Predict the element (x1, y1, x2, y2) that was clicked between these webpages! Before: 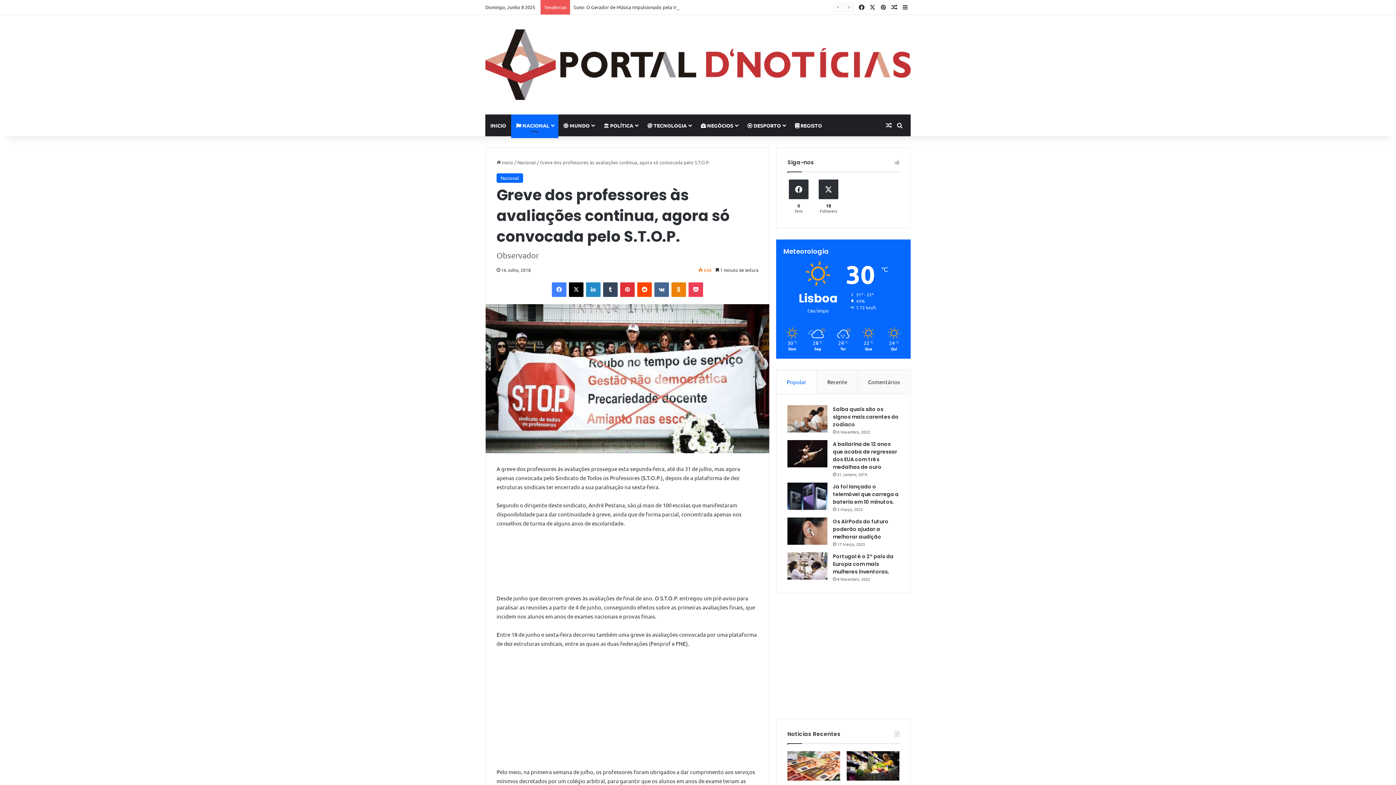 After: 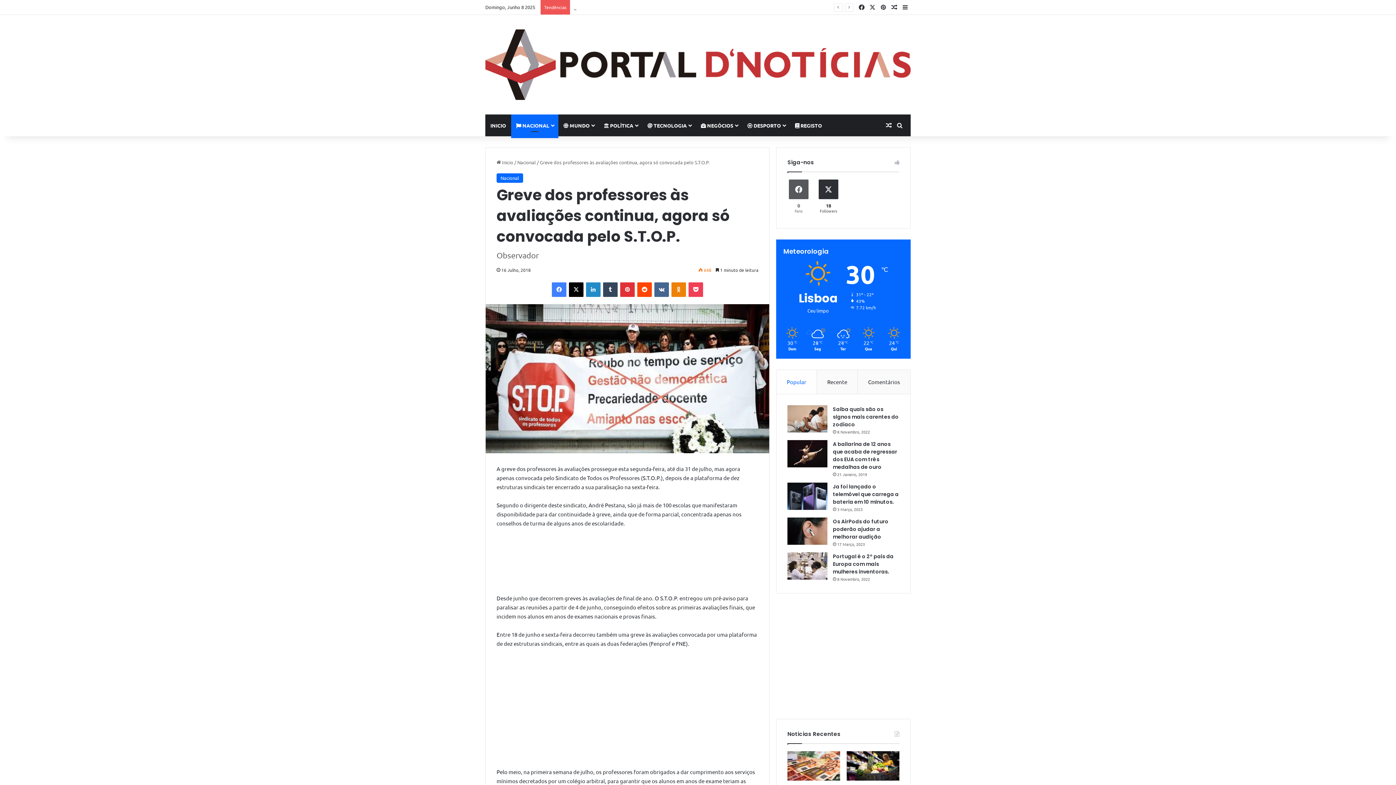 Action: bbox: (785, 179, 812, 217) label: 0
Fans